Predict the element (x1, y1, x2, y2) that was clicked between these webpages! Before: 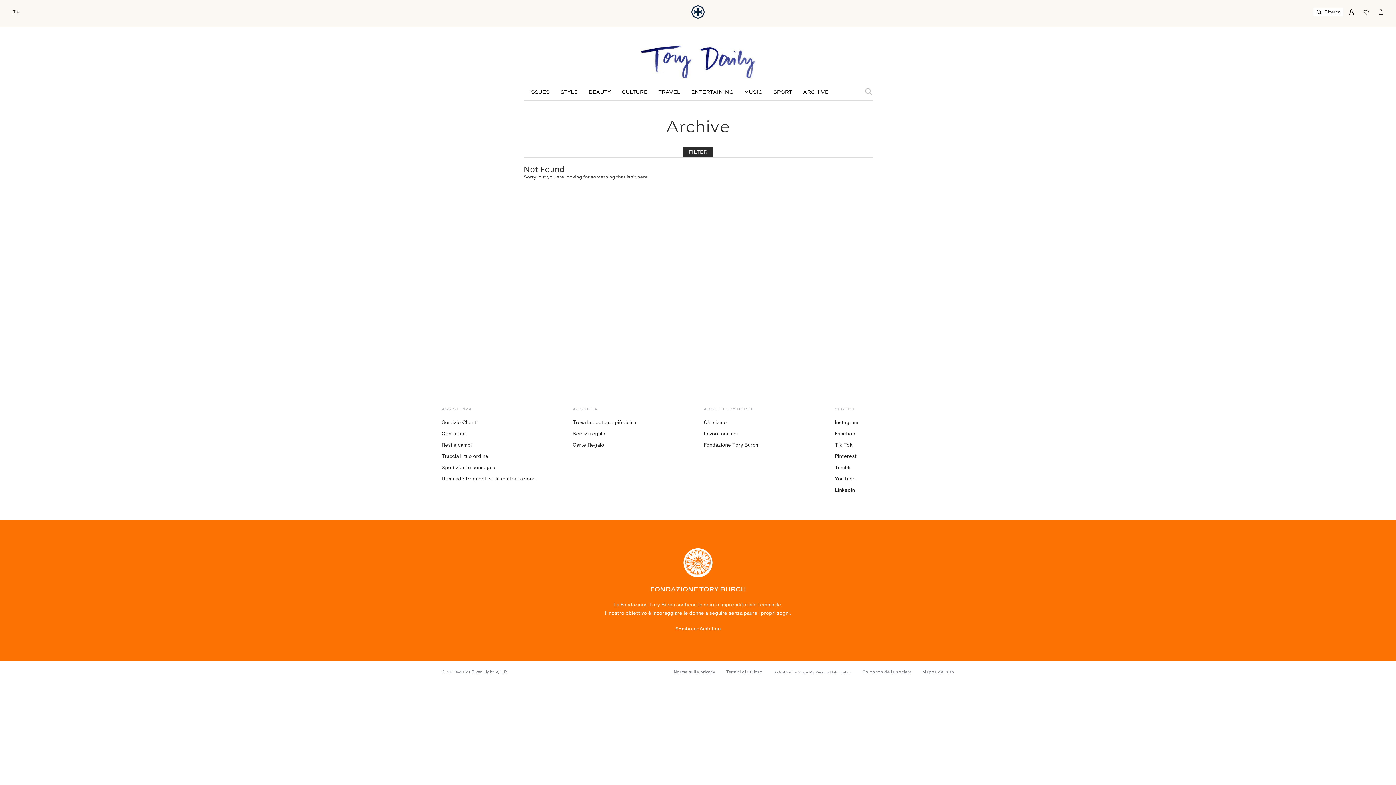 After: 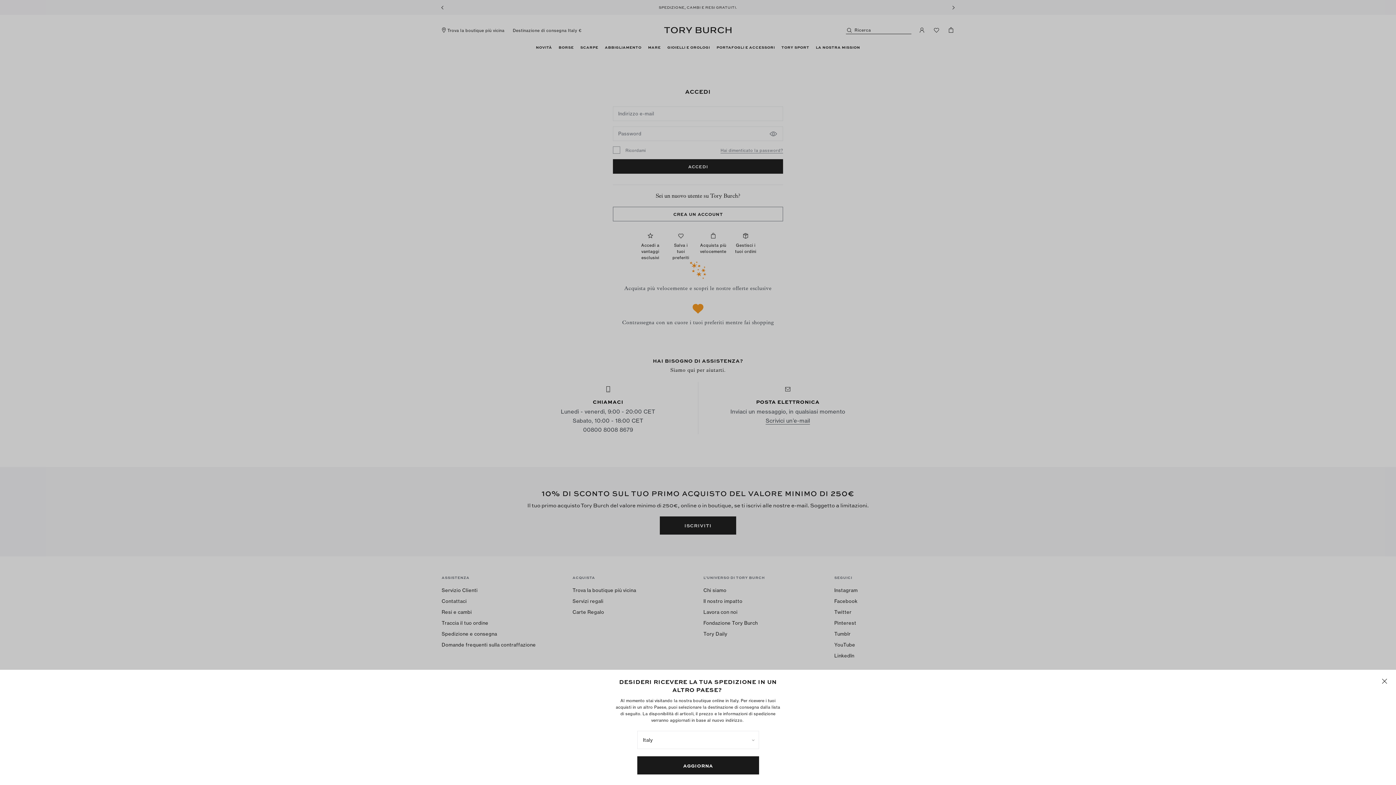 Action: bbox: (1348, 7, 1355, 14)